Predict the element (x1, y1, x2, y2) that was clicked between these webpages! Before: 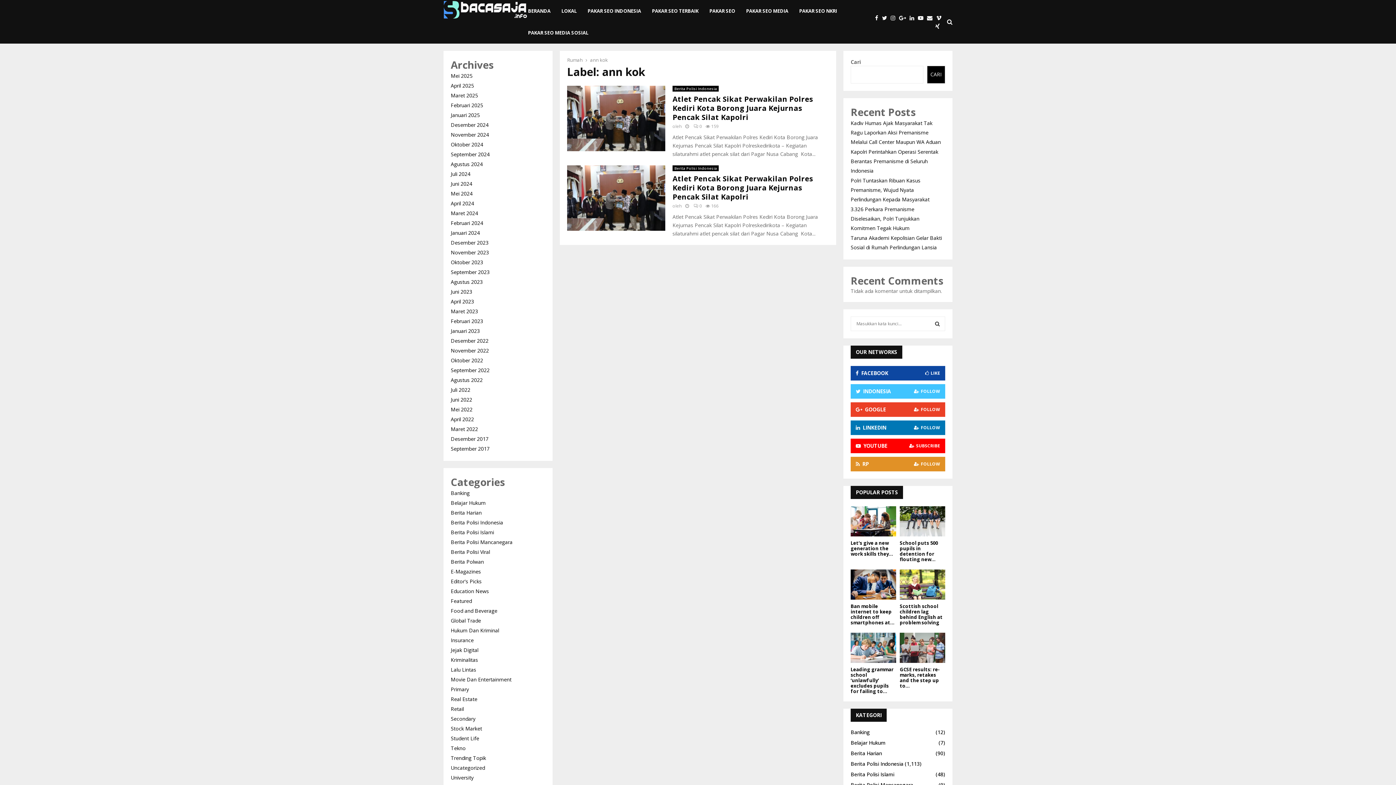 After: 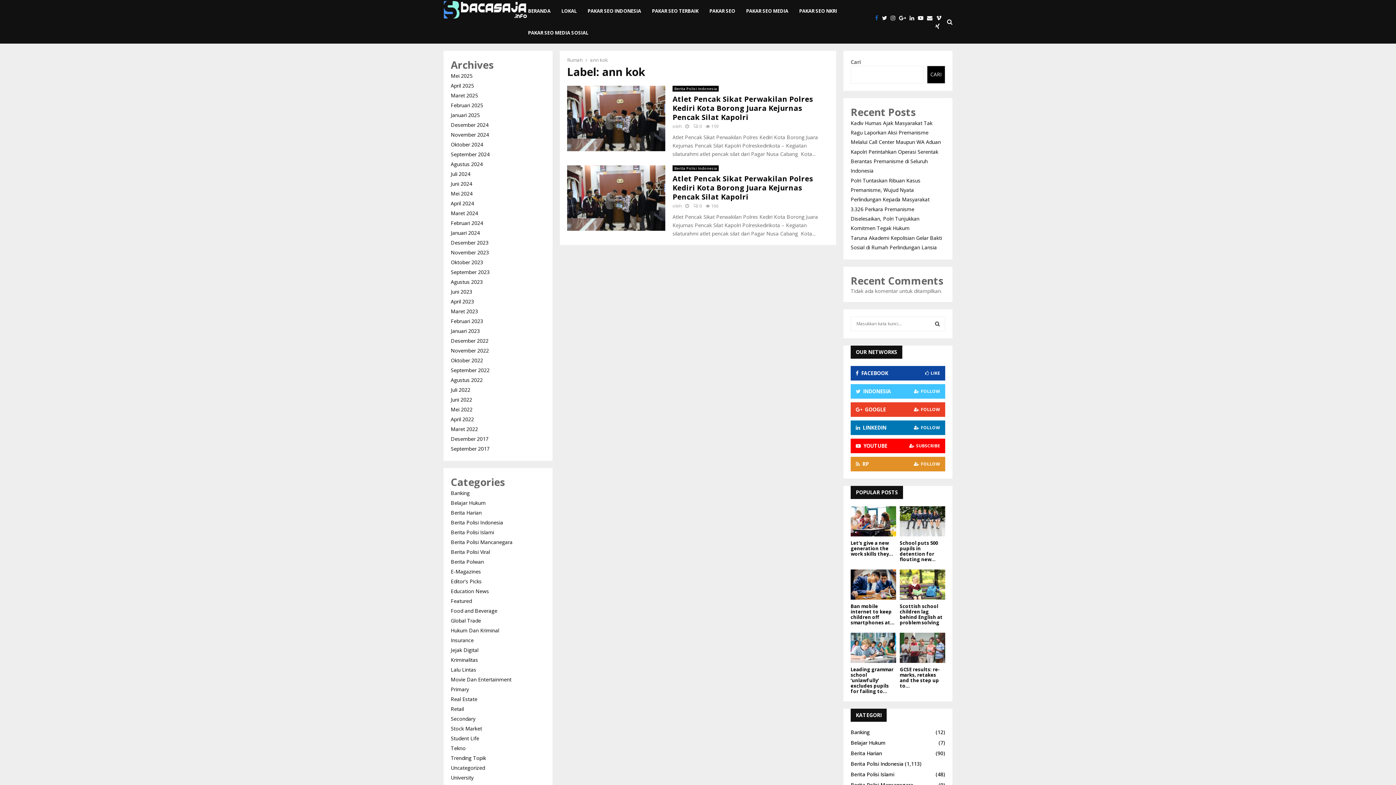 Action: bbox: (875, 13, 882, 21)